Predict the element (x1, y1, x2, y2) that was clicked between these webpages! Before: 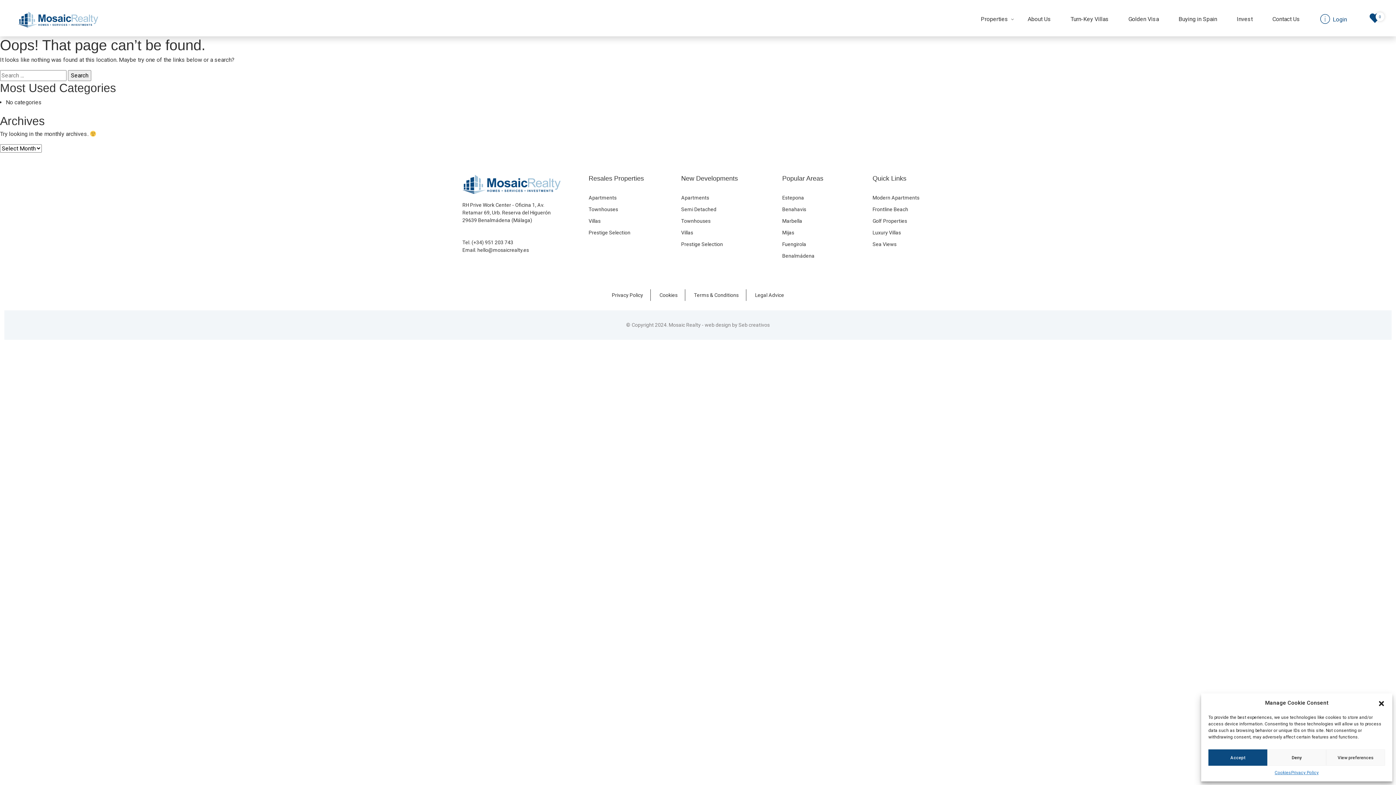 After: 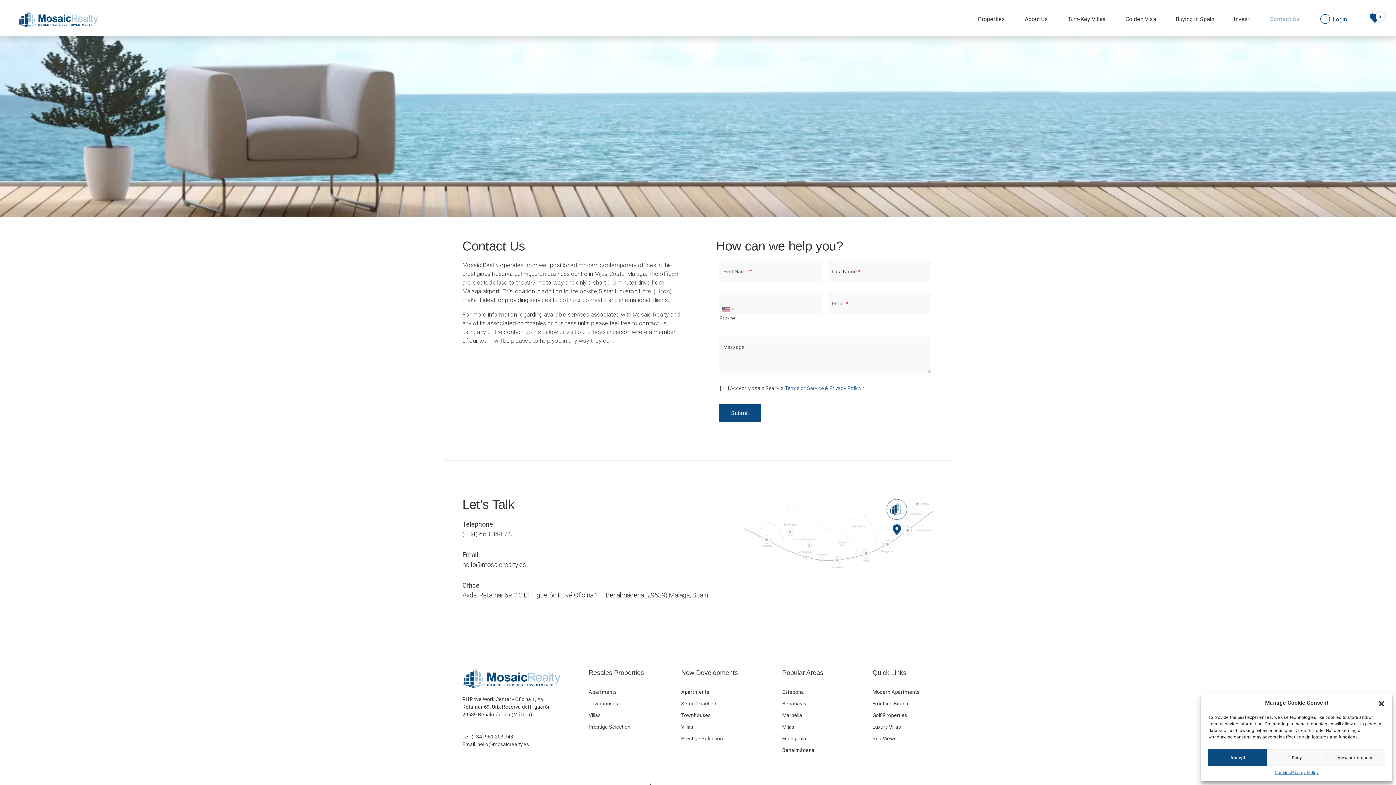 Action: label: Contact Us bbox: (1263, 12, 1300, 26)